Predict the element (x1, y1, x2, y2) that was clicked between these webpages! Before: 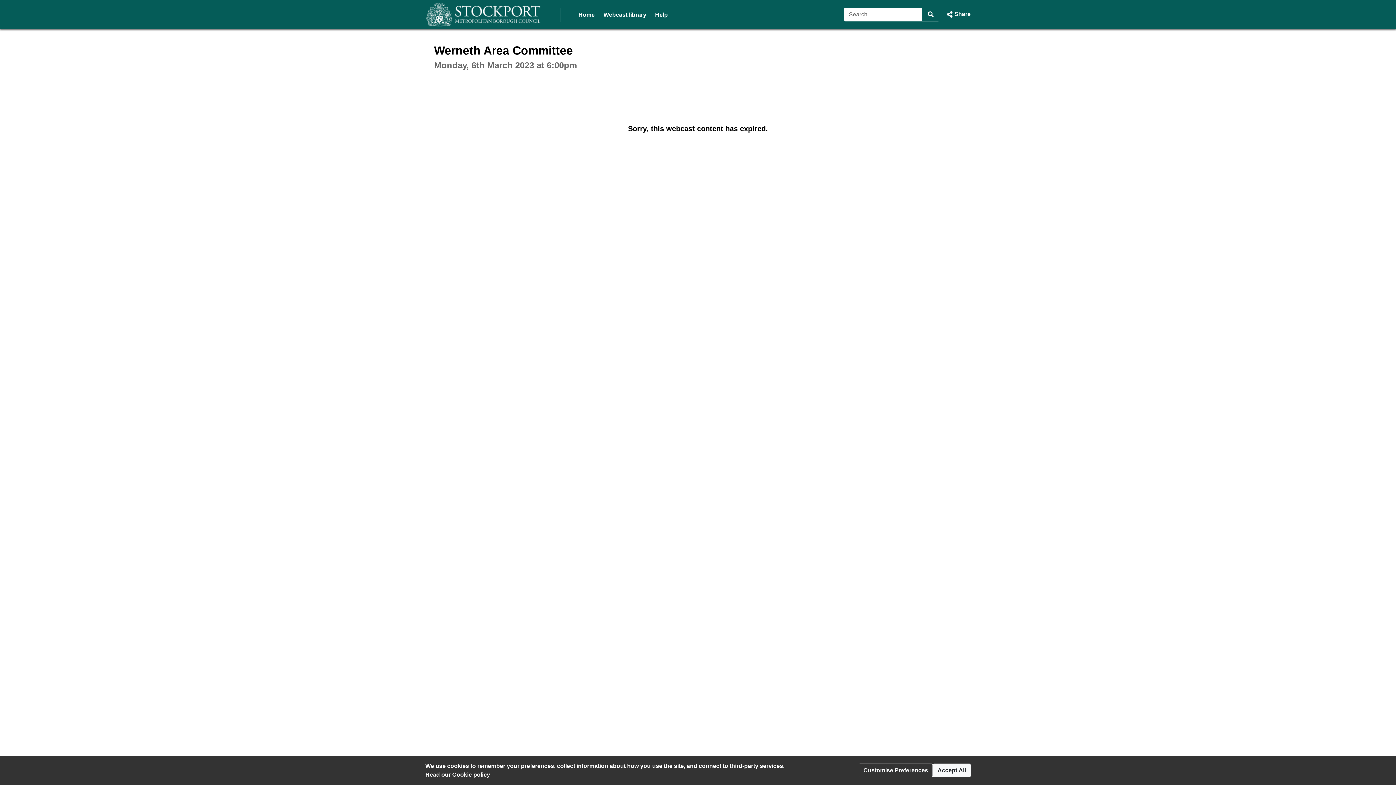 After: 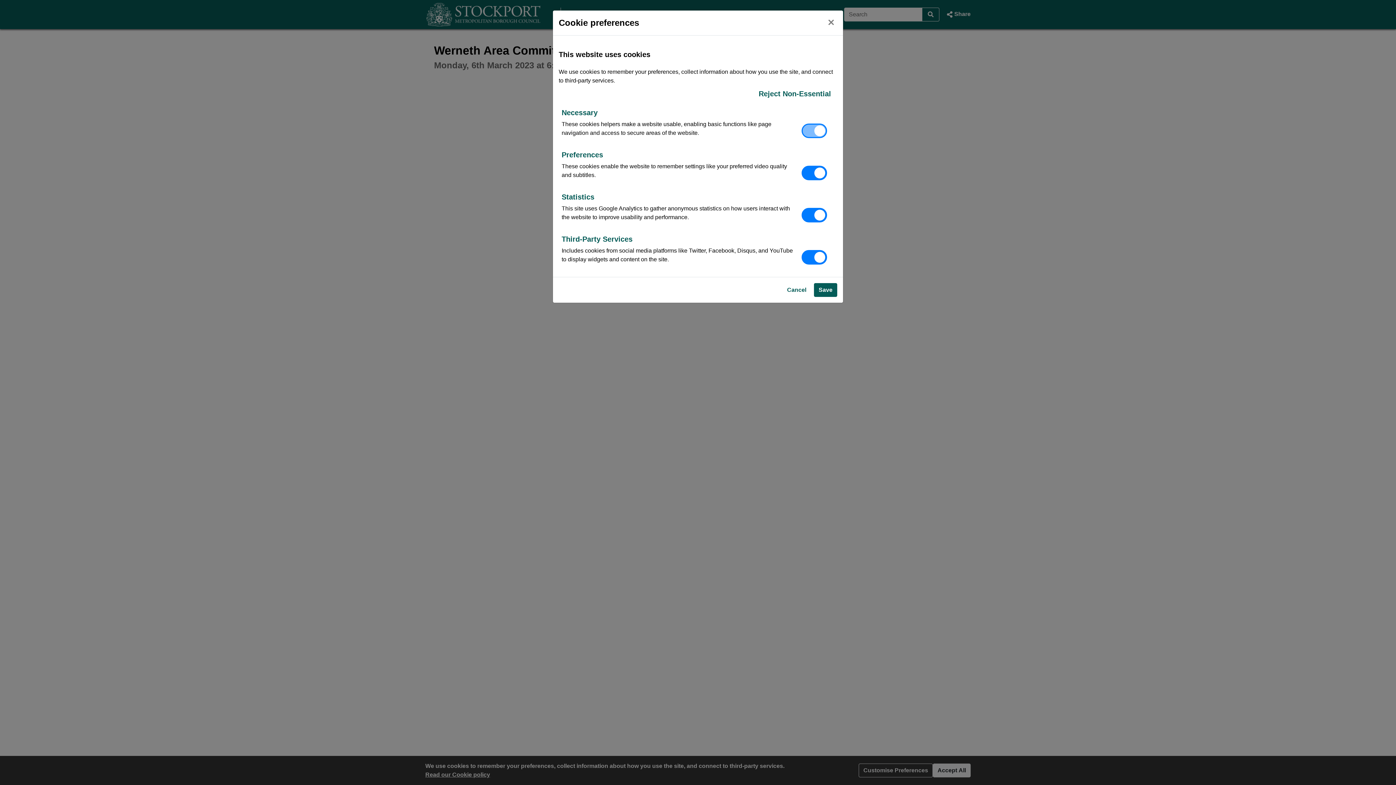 Action: label: Customise Preferences bbox: (858, 764, 933, 777)